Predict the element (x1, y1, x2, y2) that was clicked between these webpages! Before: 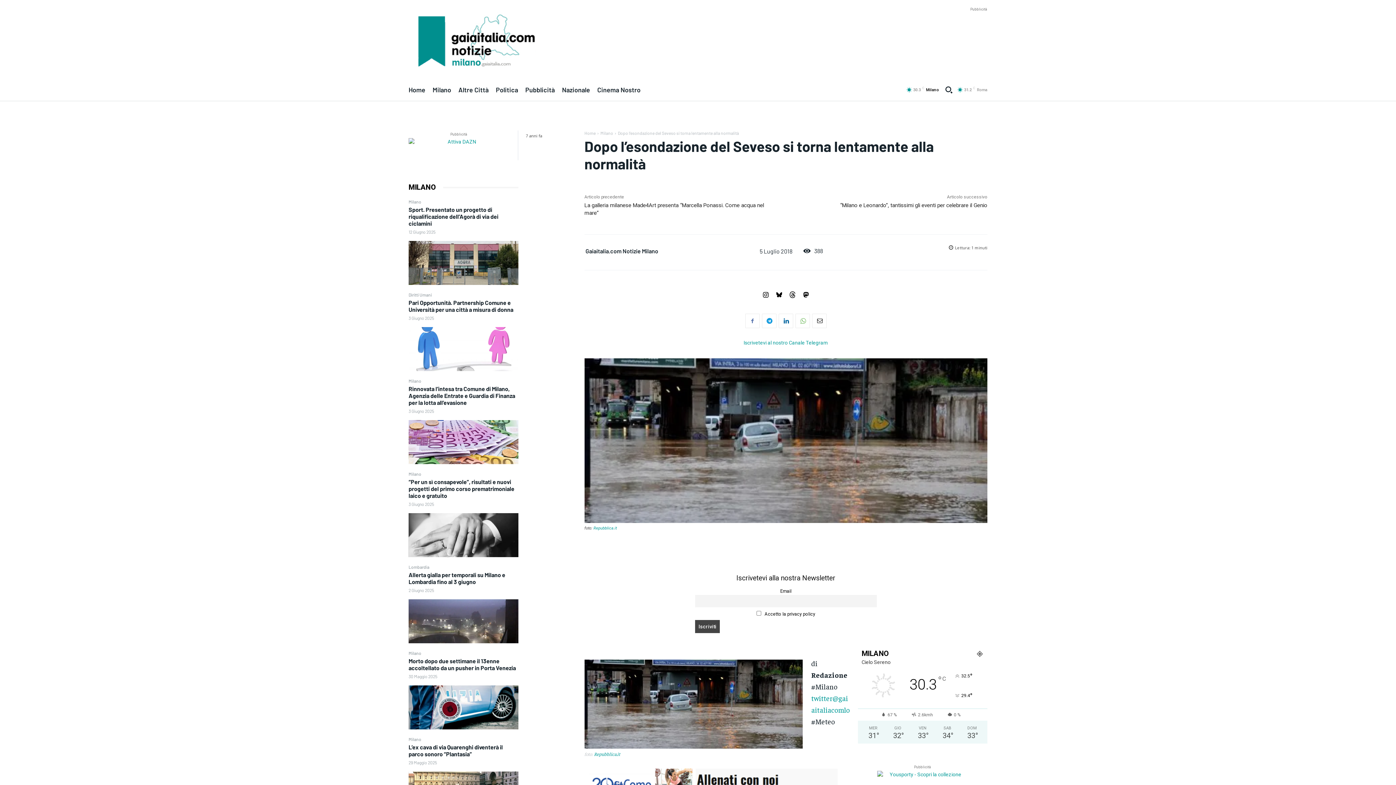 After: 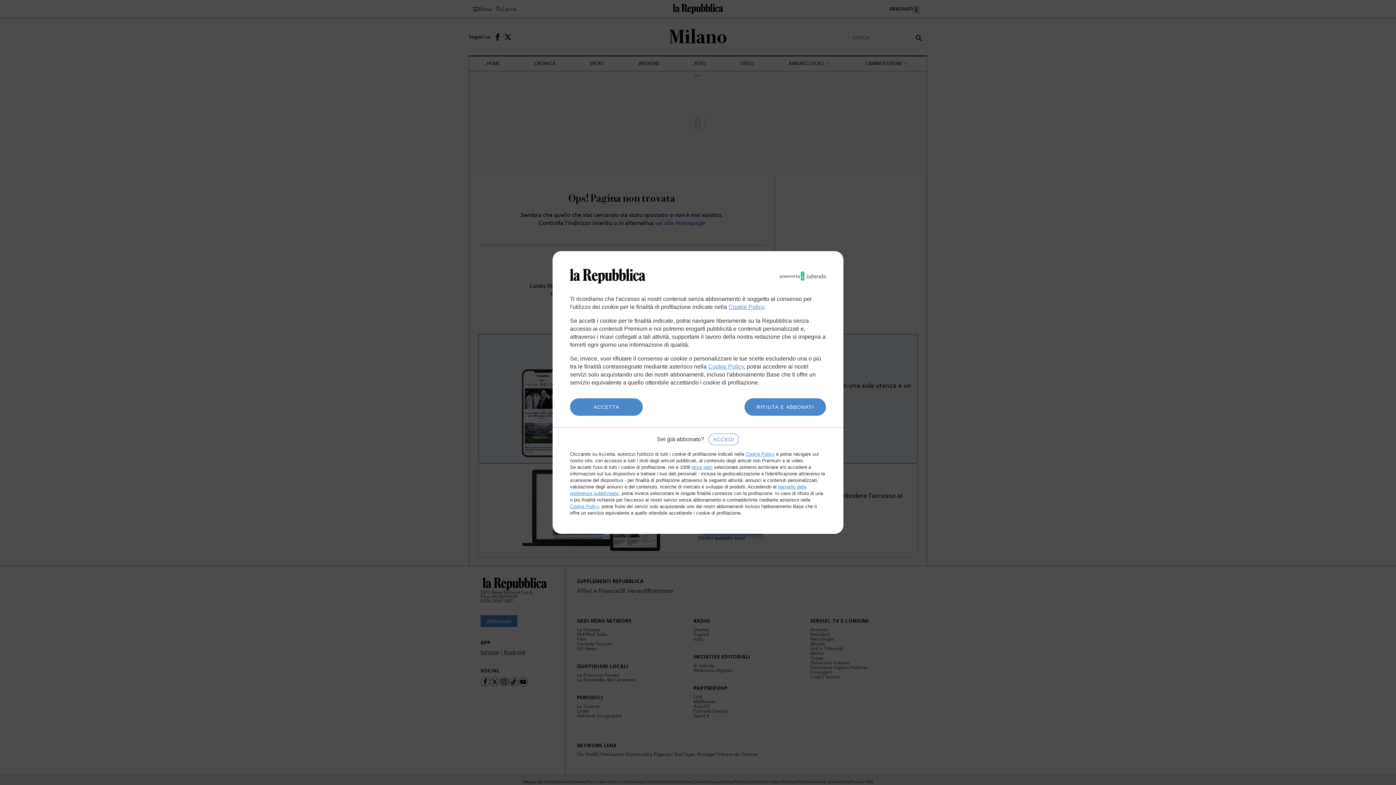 Action: bbox: (593, 526, 616, 530) label: Repubblica.it